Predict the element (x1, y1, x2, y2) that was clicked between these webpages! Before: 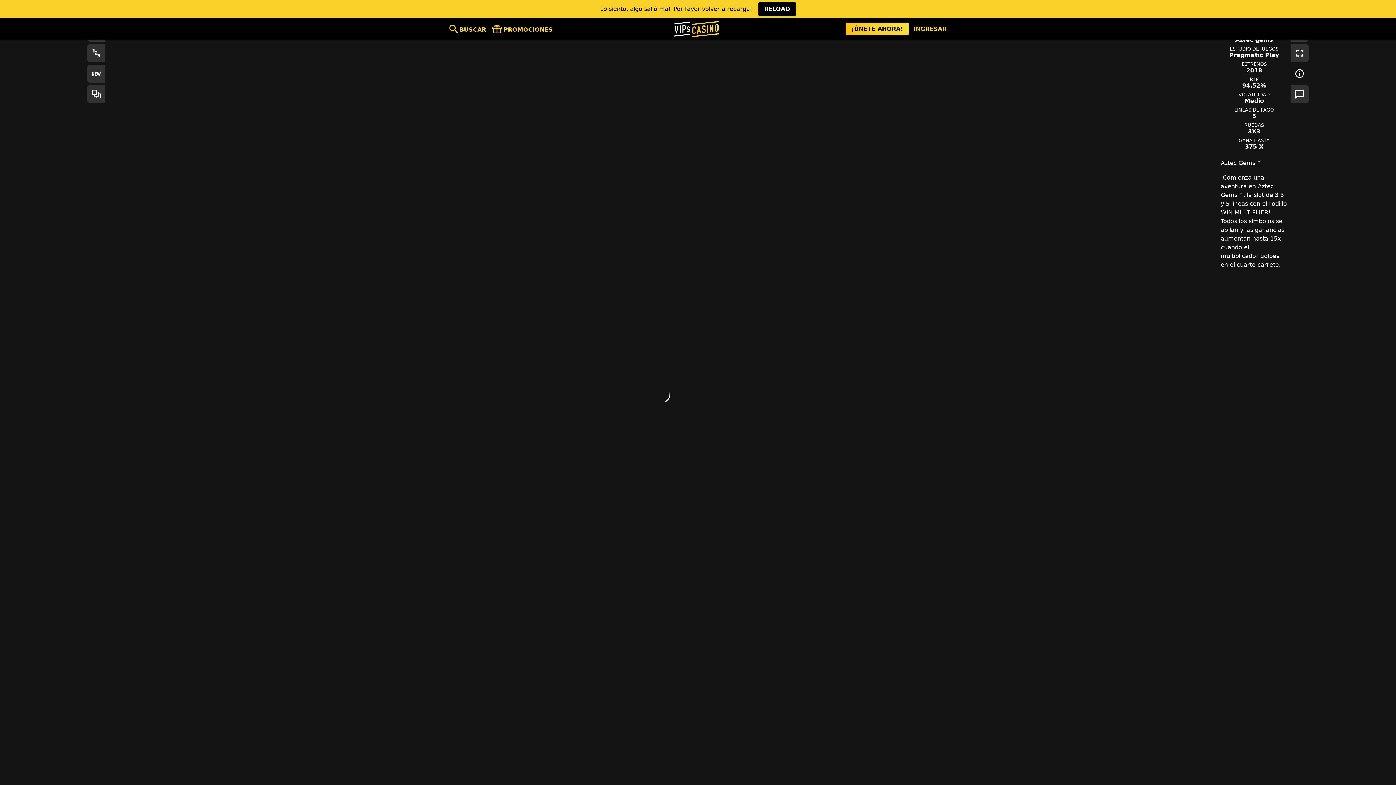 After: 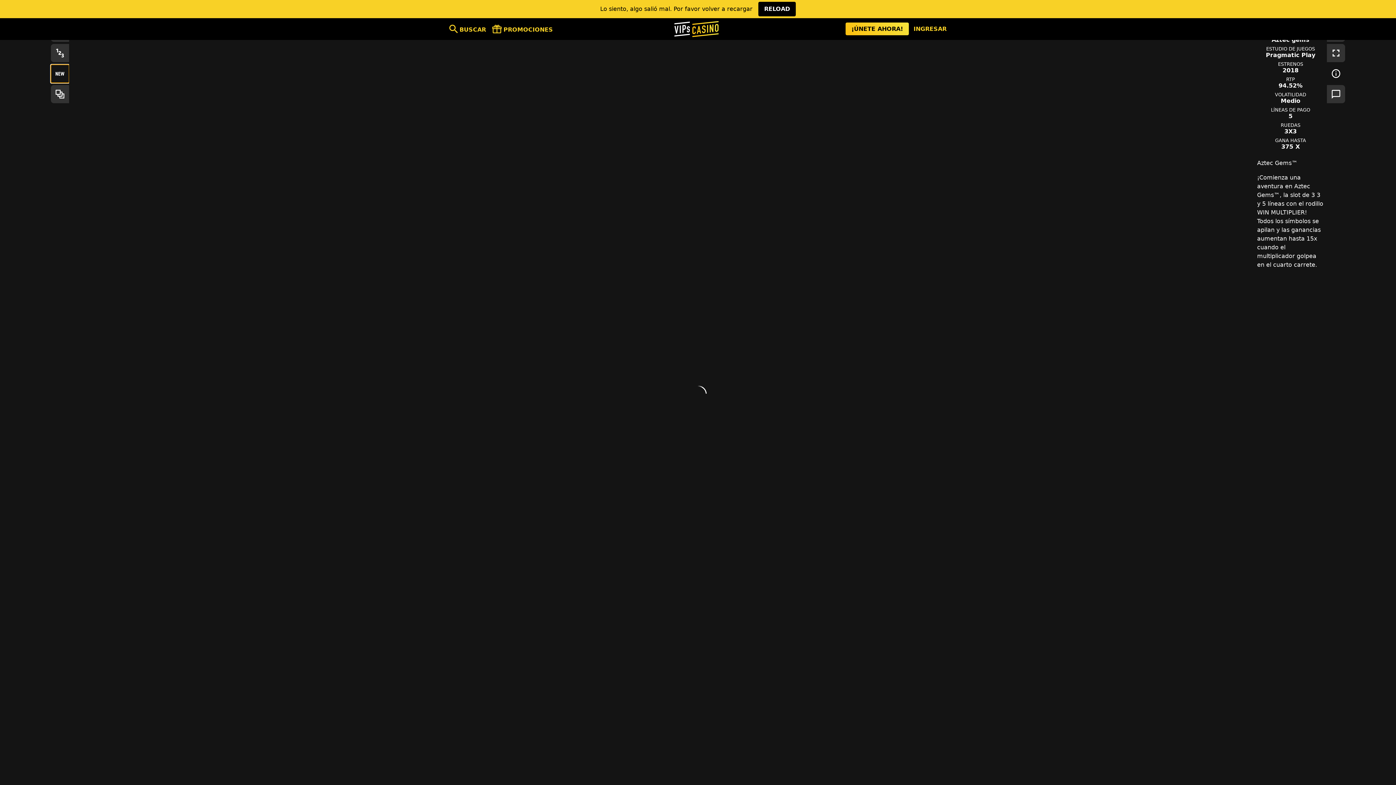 Action: bbox: (87, 64, 105, 82)